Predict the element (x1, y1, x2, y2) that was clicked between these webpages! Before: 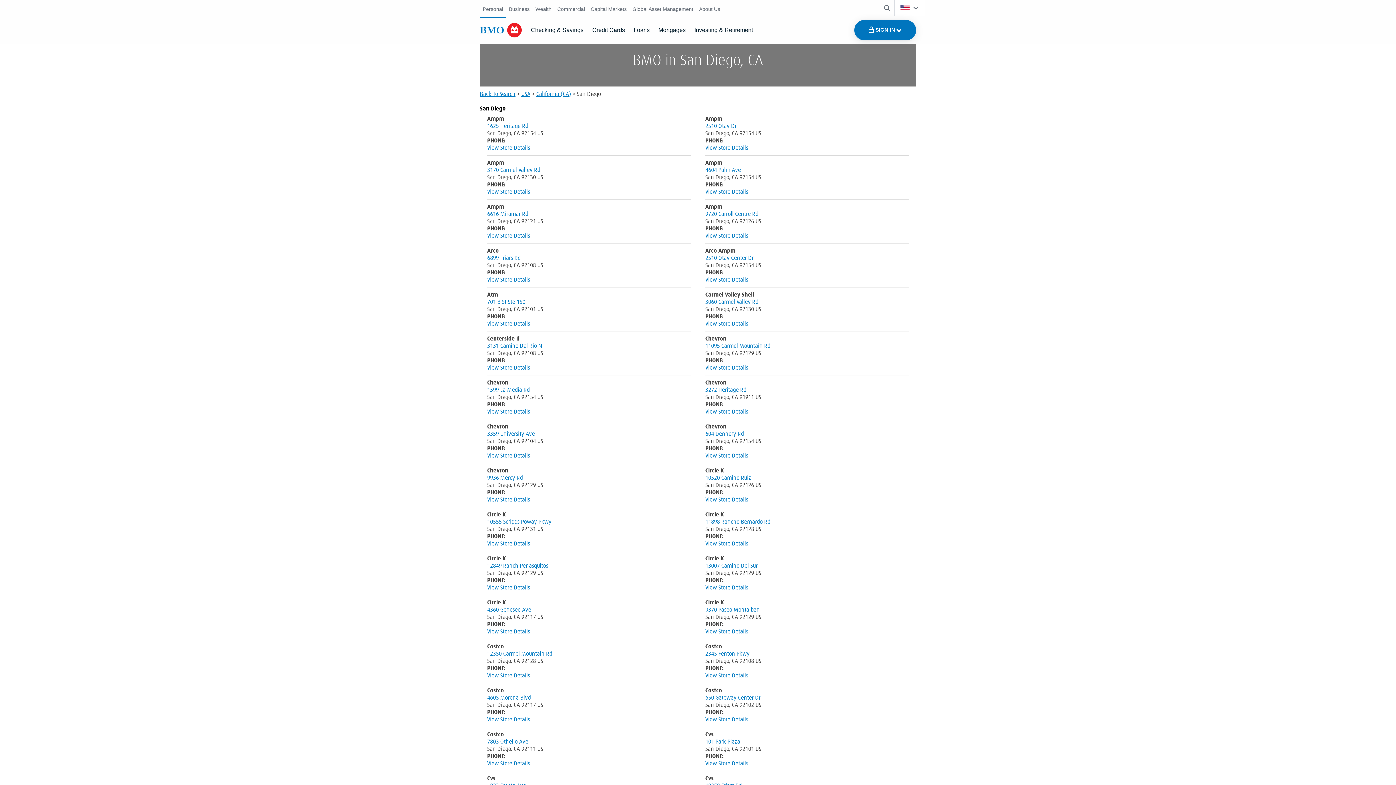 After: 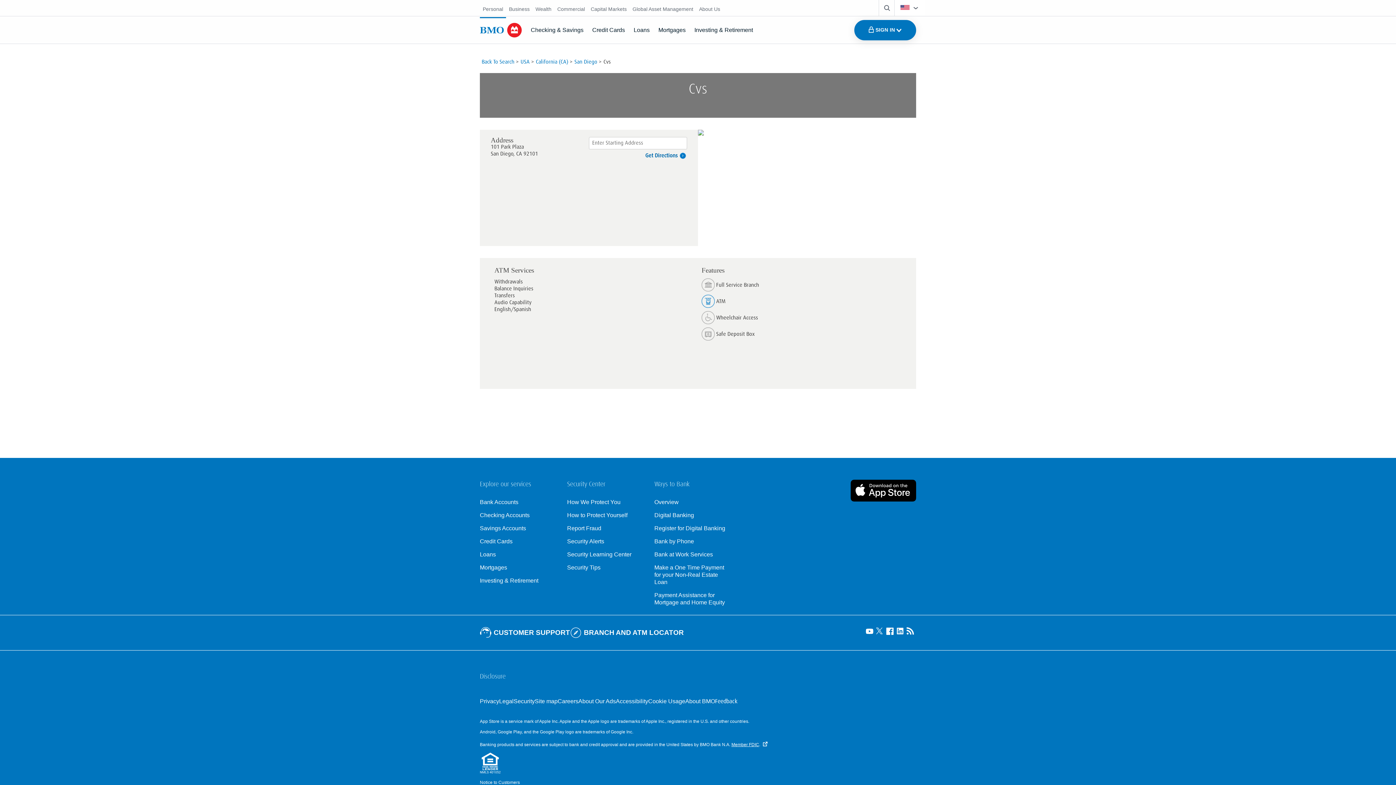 Action: bbox: (705, 738, 740, 745) label: 101 Park Plaza